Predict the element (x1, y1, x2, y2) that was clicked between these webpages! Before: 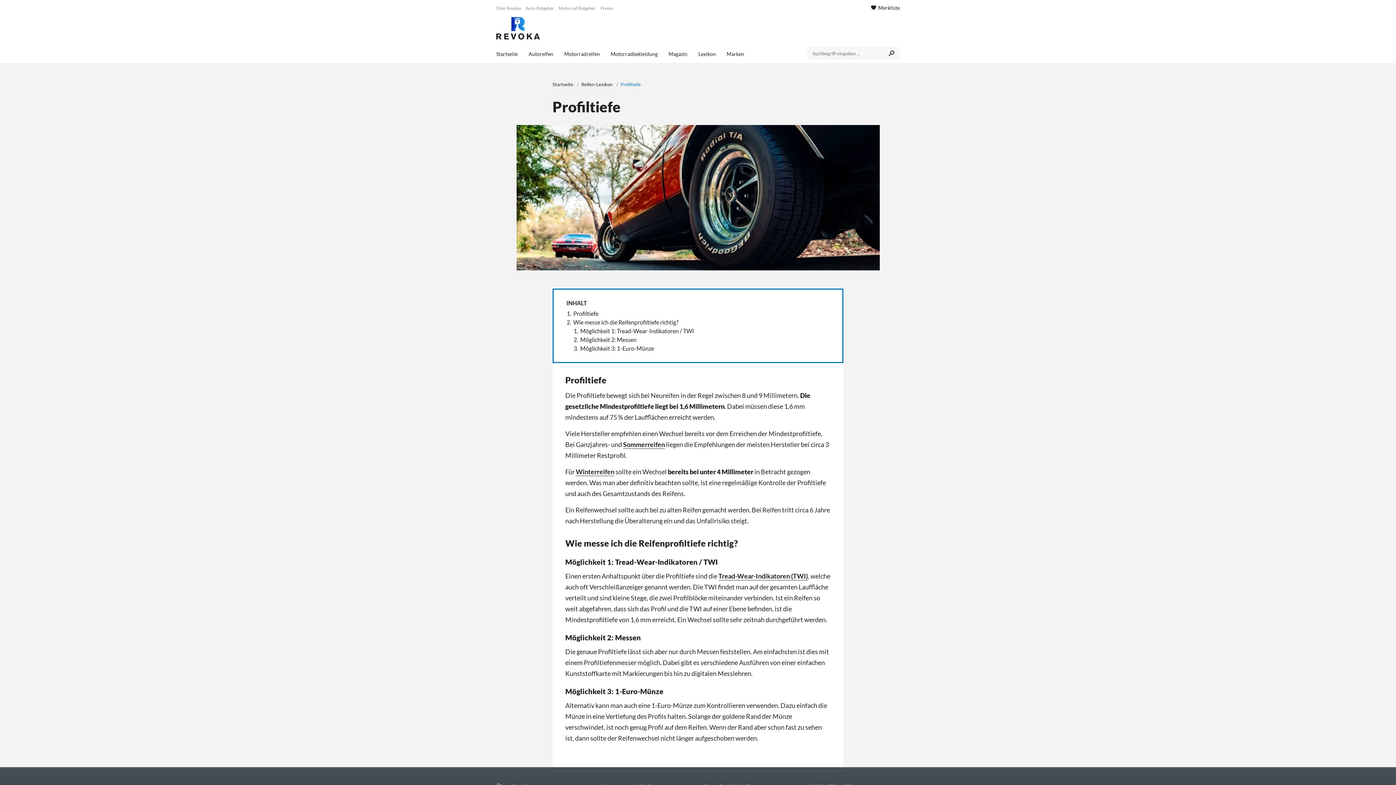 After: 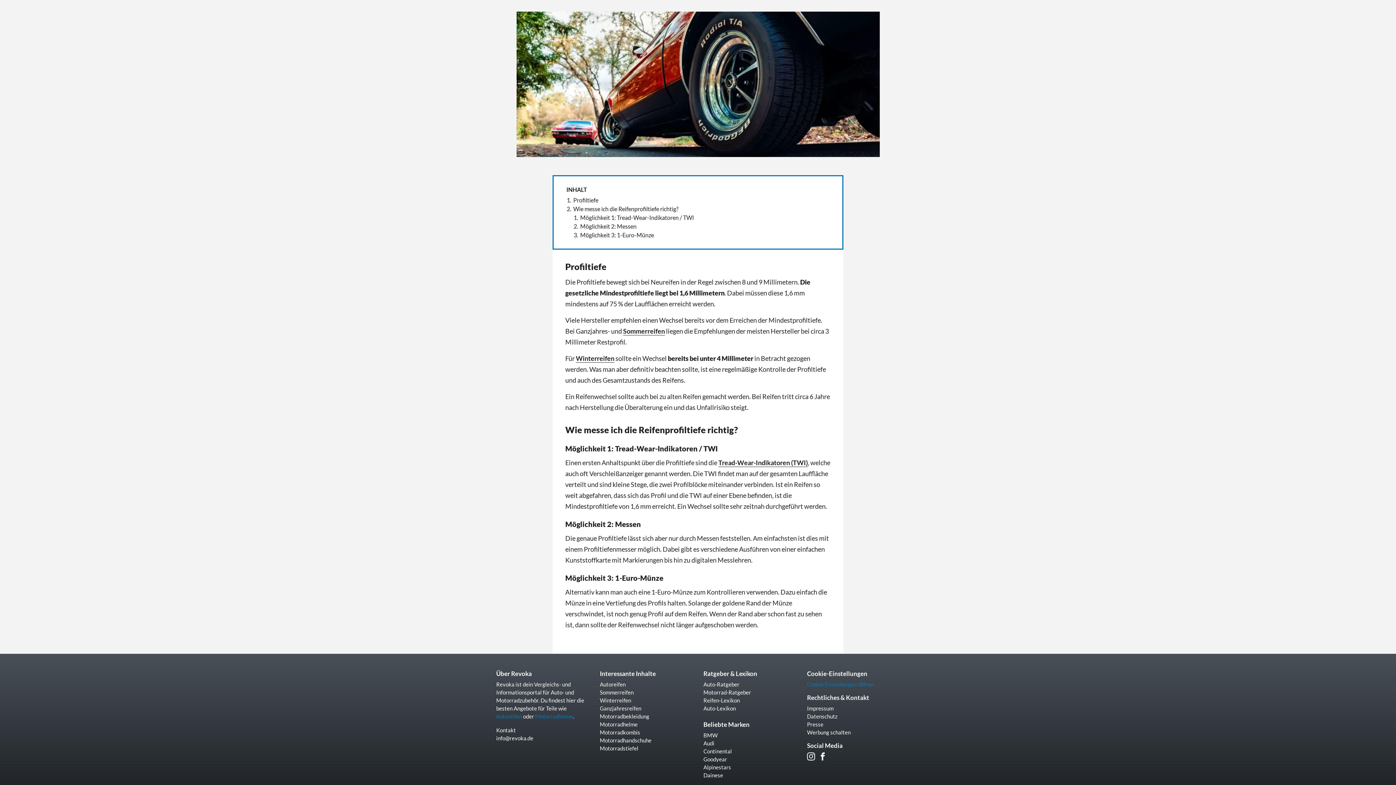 Action: bbox: (580, 345, 654, 352) label: Möglichkeit 3: 1-Euro-Münze